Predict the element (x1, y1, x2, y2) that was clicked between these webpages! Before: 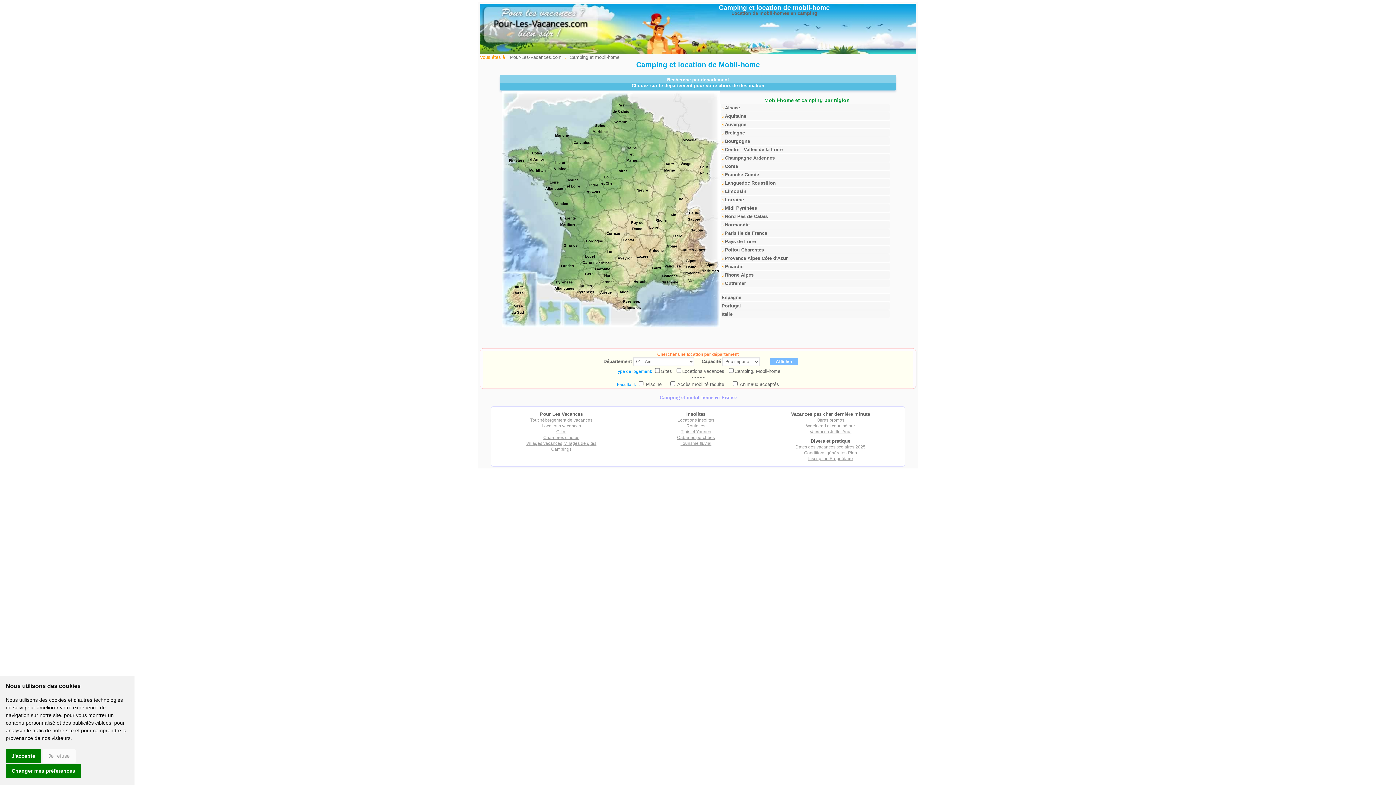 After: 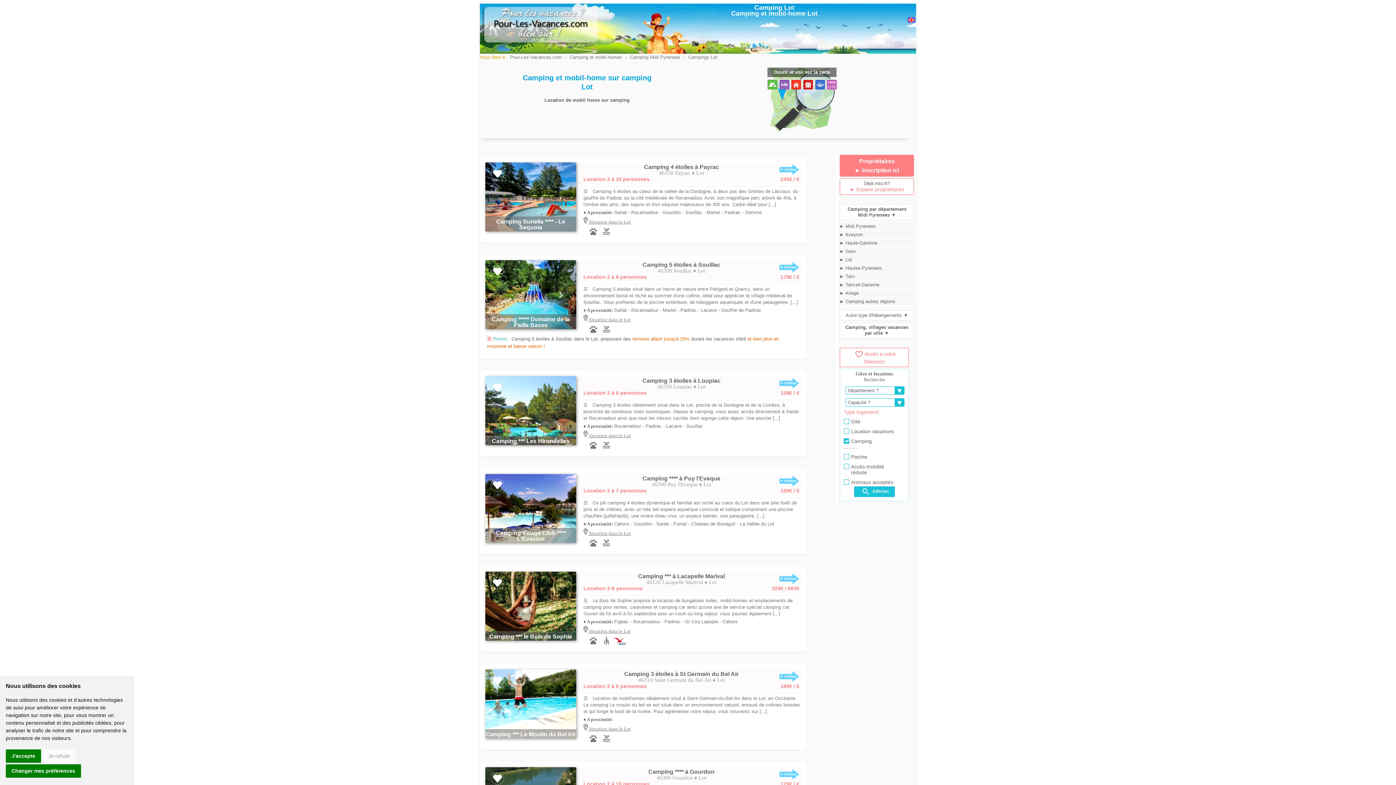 Action: label: Lot bbox: (606, 249, 612, 253)